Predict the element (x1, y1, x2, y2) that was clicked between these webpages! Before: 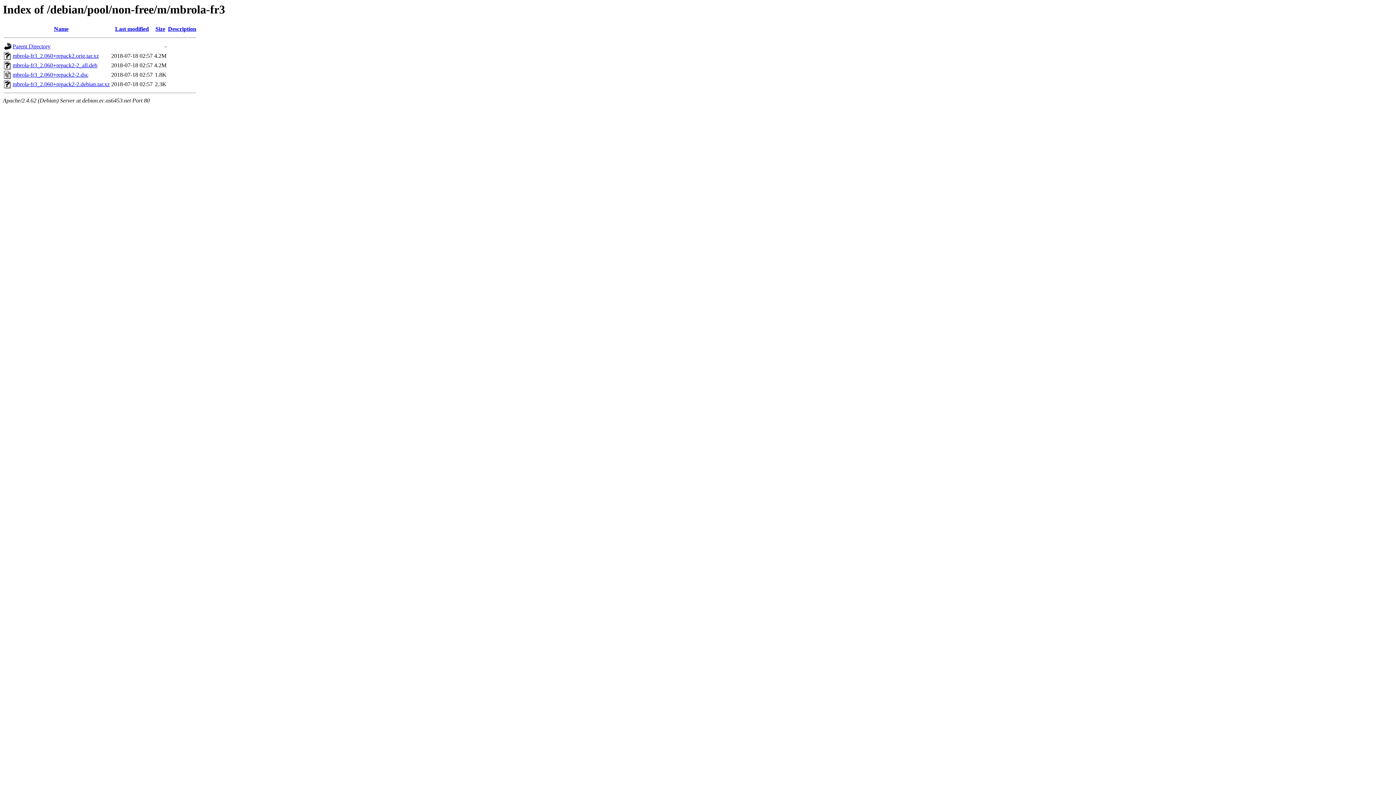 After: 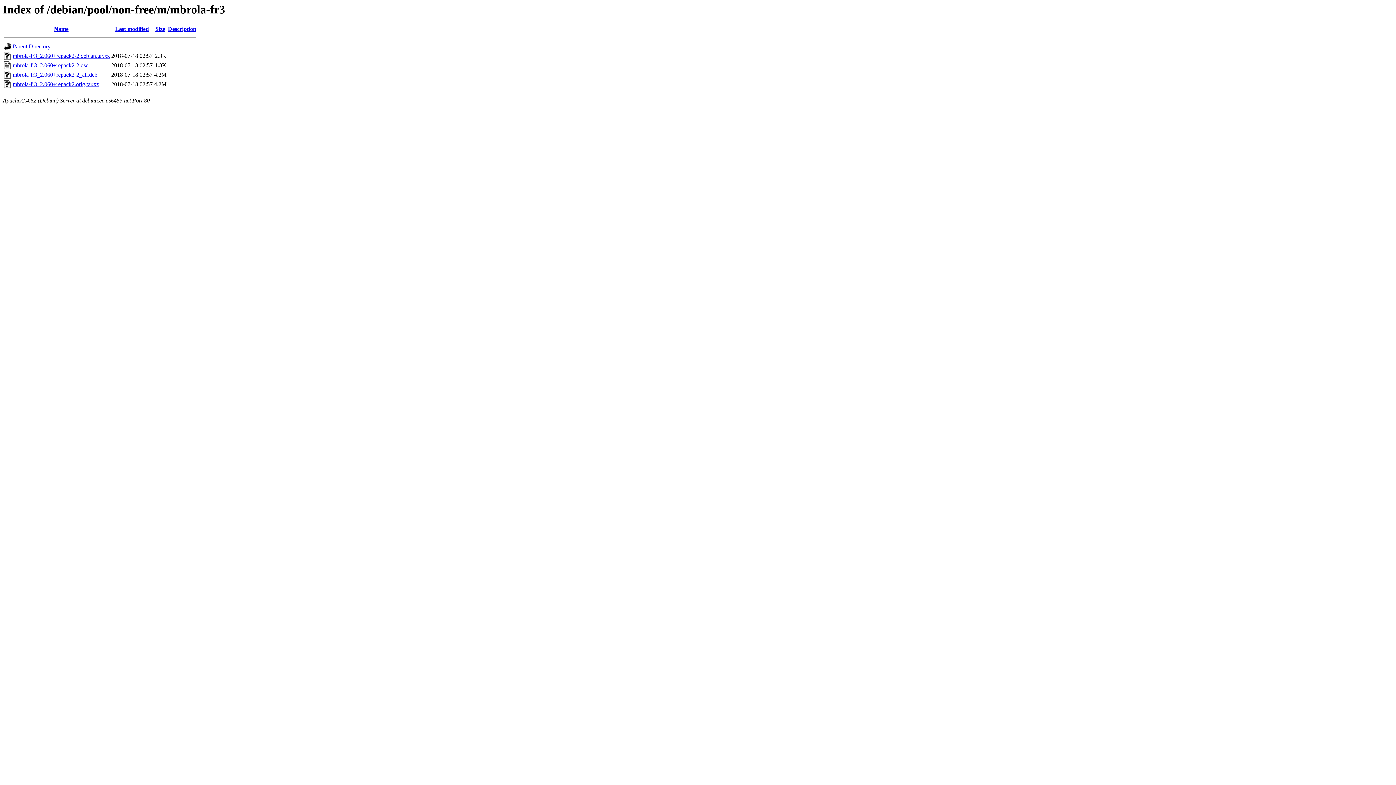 Action: bbox: (115, 25, 148, 32) label: Last modified